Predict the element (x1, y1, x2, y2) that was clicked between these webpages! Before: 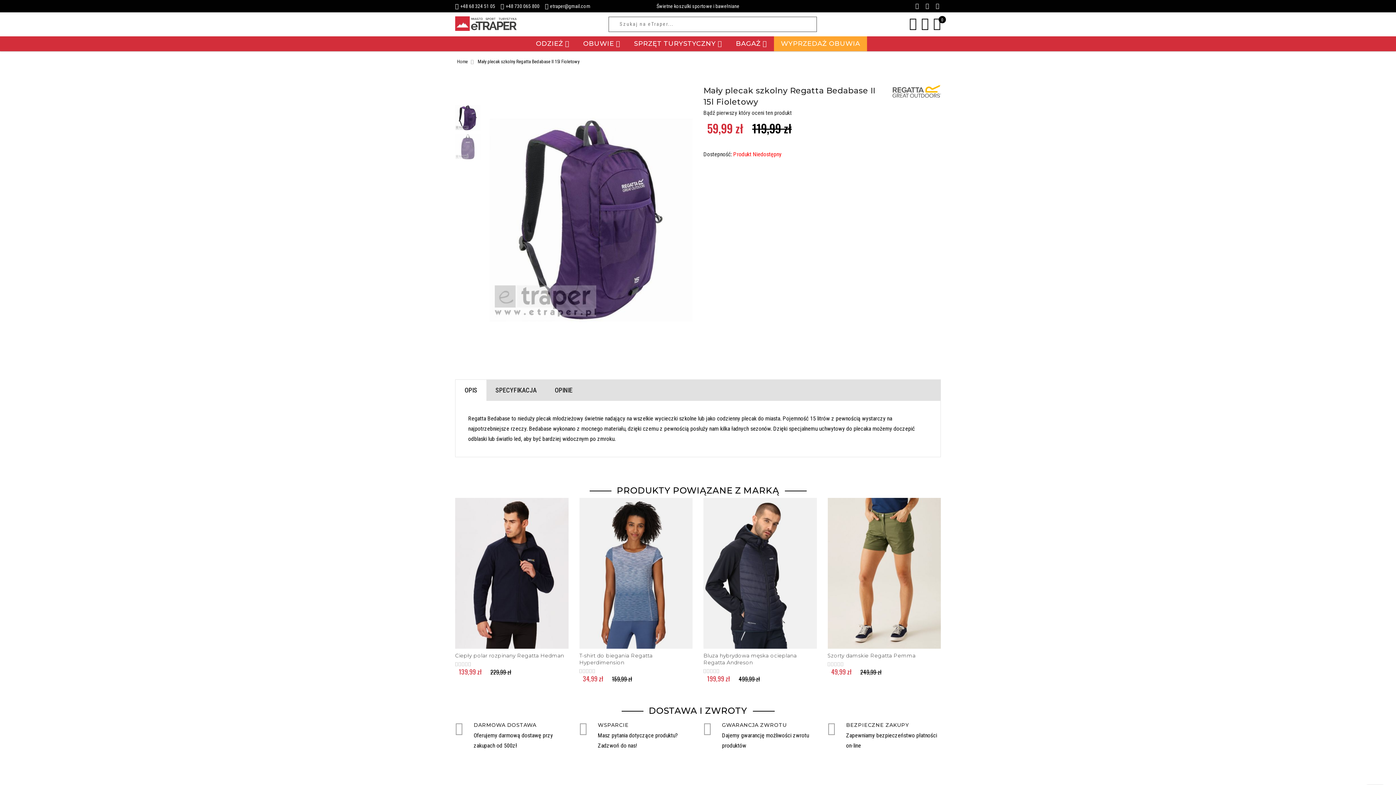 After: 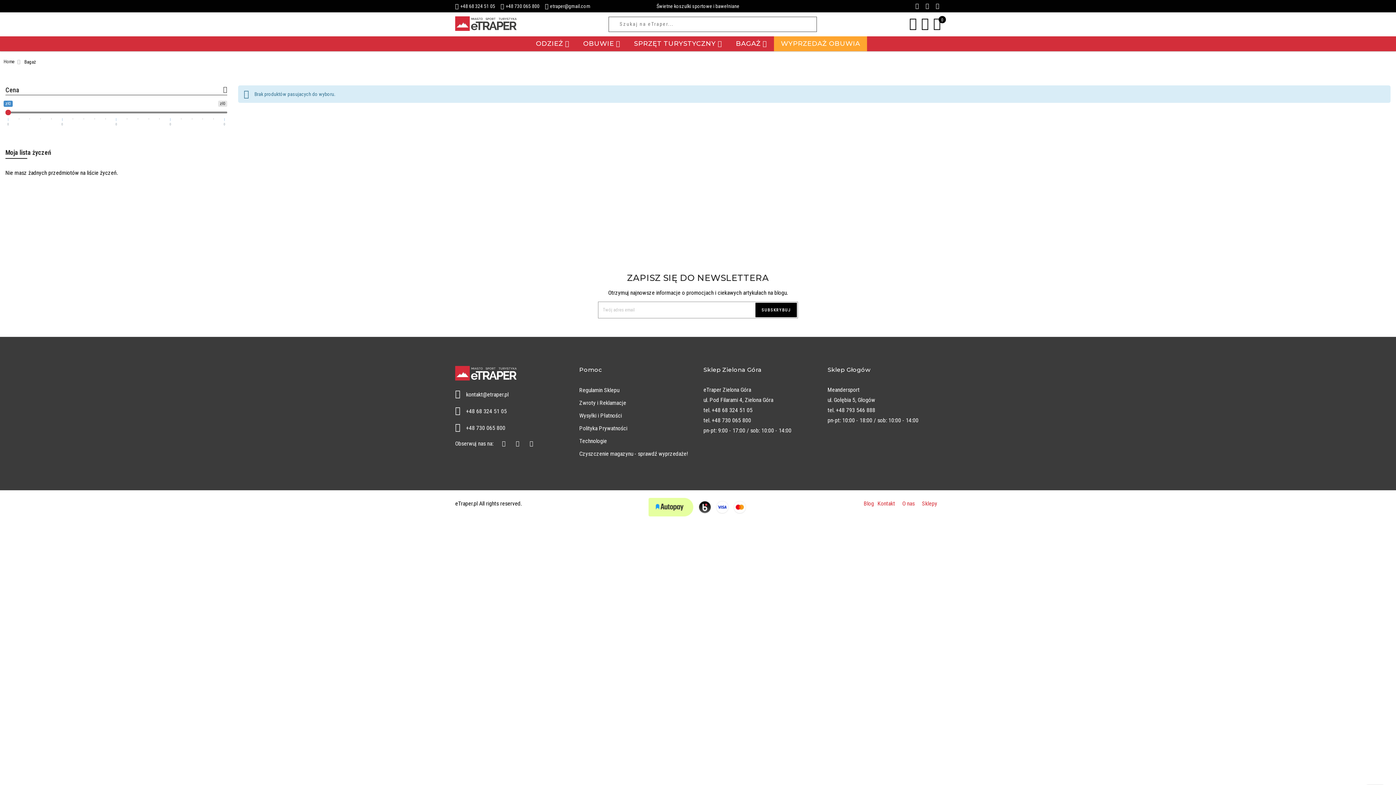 Action: bbox: (729, 36, 774, 51) label: BAGAŻ 